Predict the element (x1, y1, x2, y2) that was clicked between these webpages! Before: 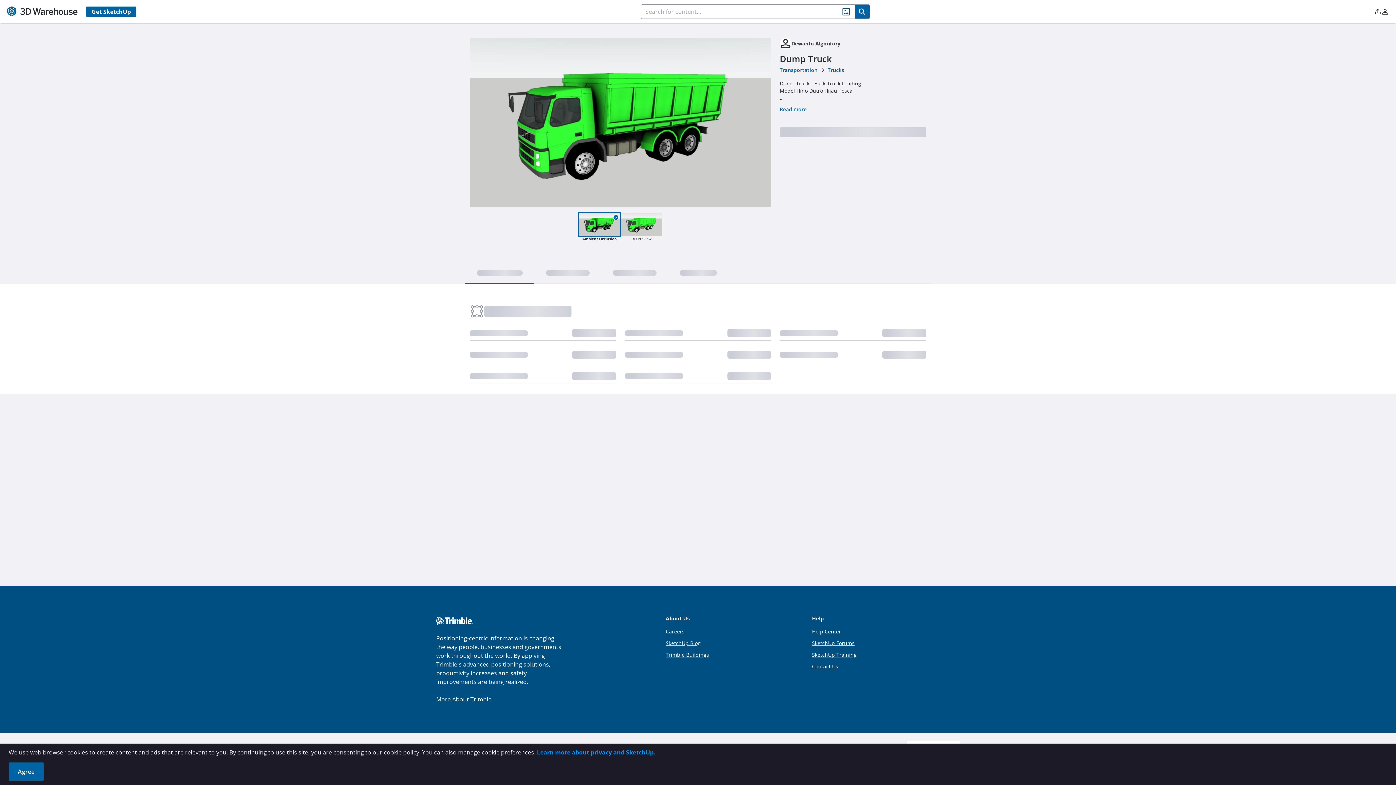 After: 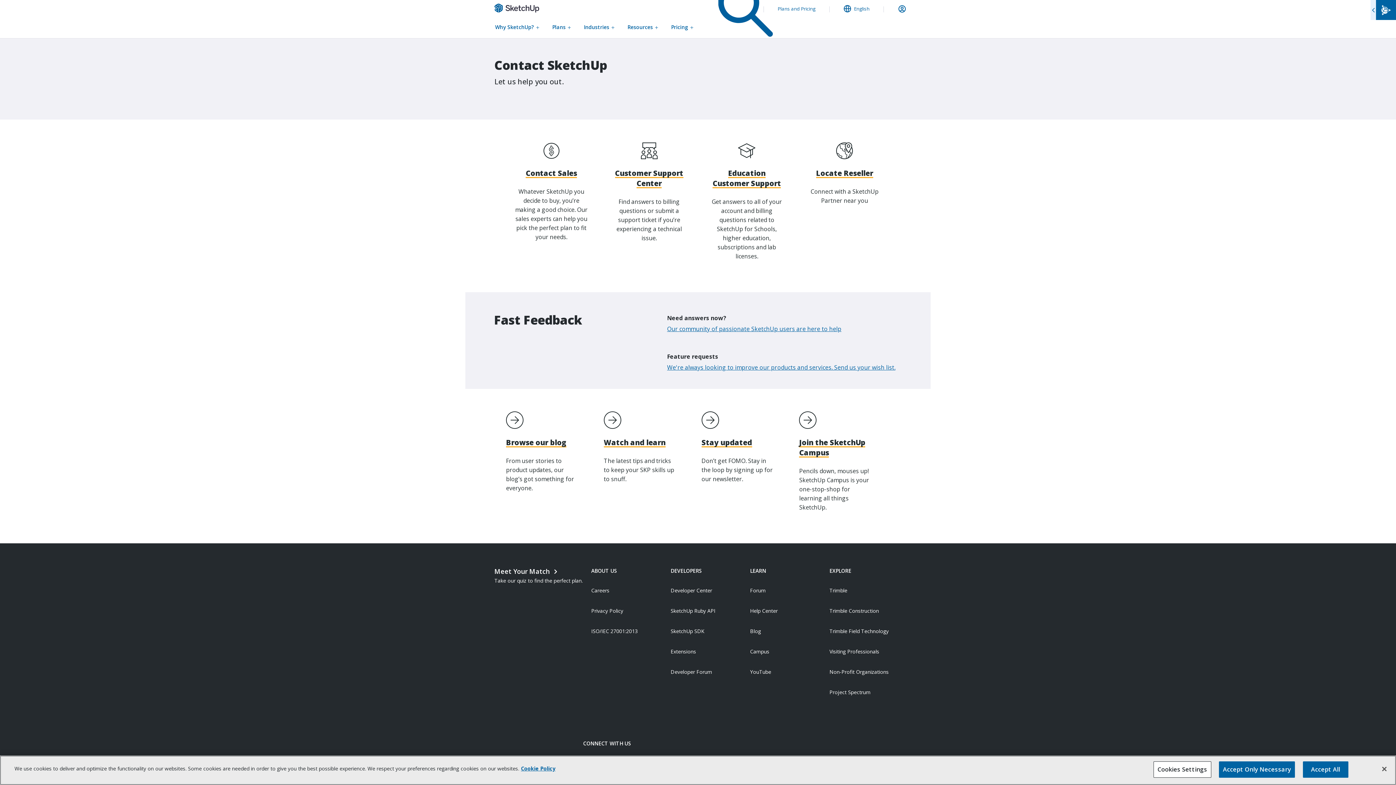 Action: label: Contact Us bbox: (812, 663, 838, 670)